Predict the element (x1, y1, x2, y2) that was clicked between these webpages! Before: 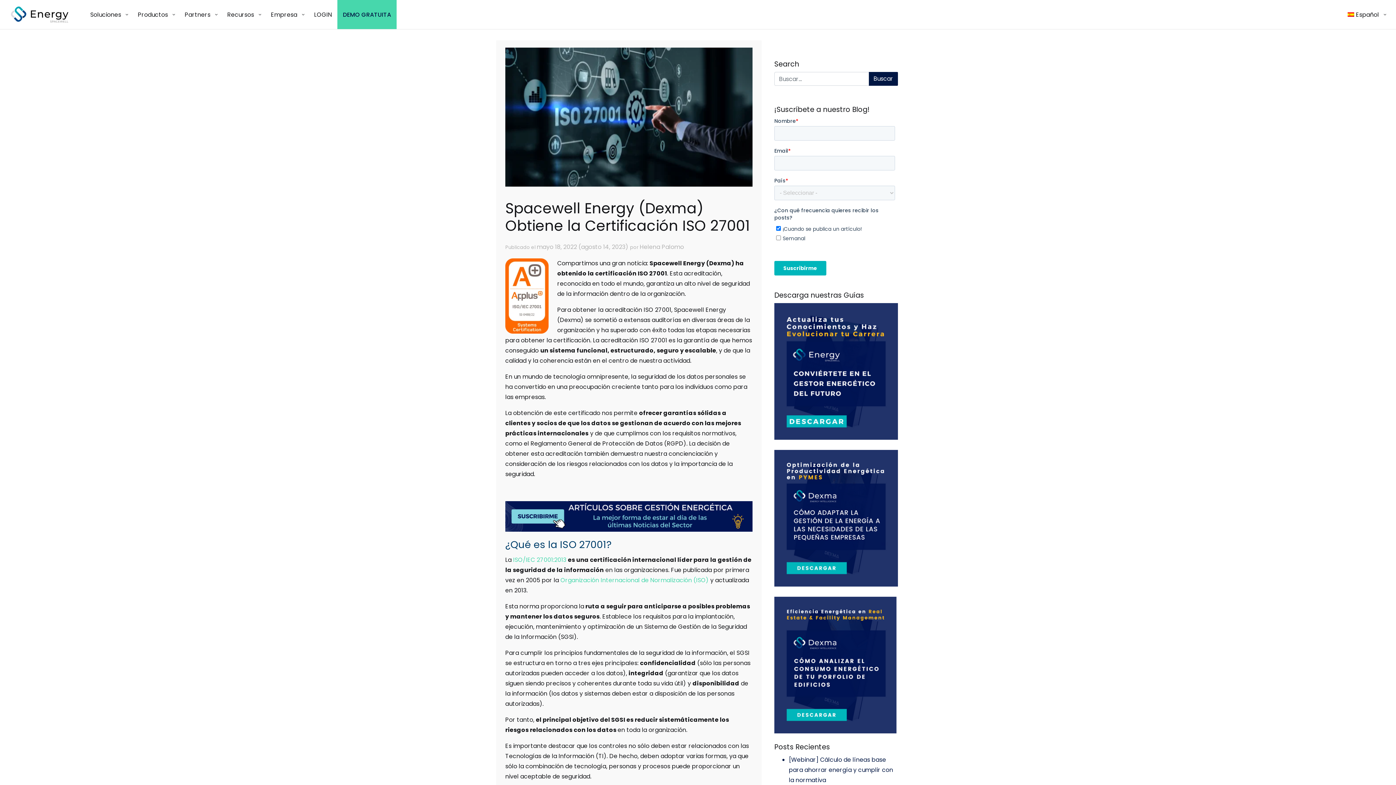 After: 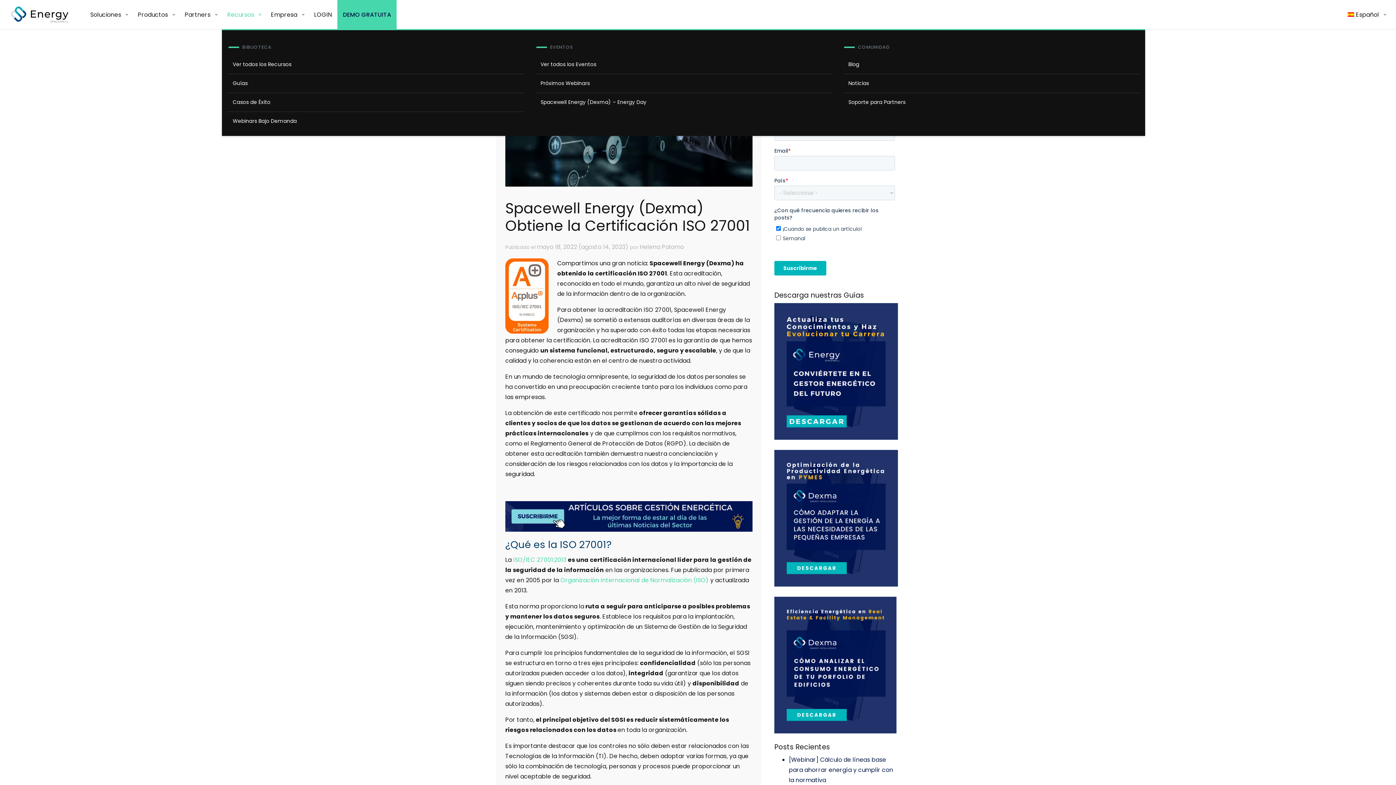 Action: bbox: (221, 0, 265, 29) label: Recursos